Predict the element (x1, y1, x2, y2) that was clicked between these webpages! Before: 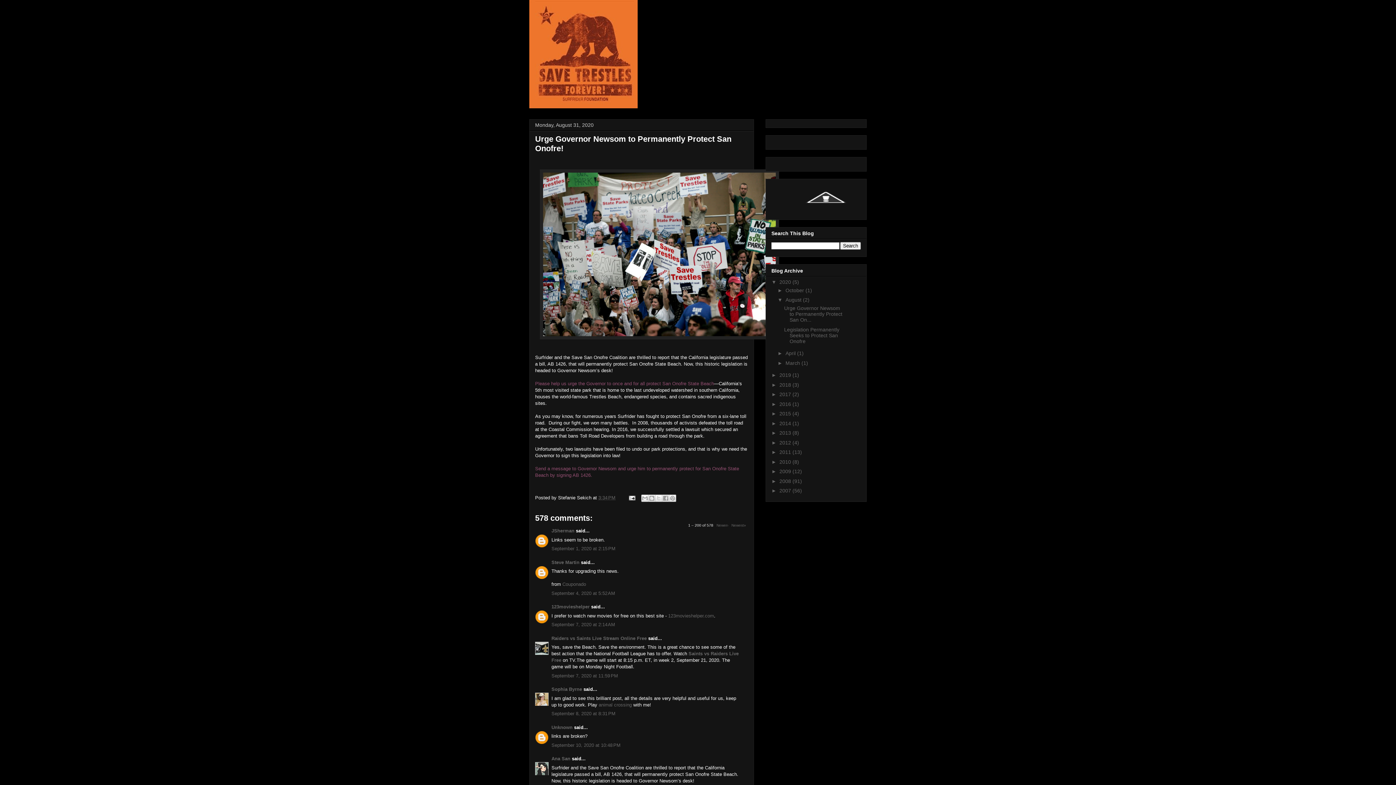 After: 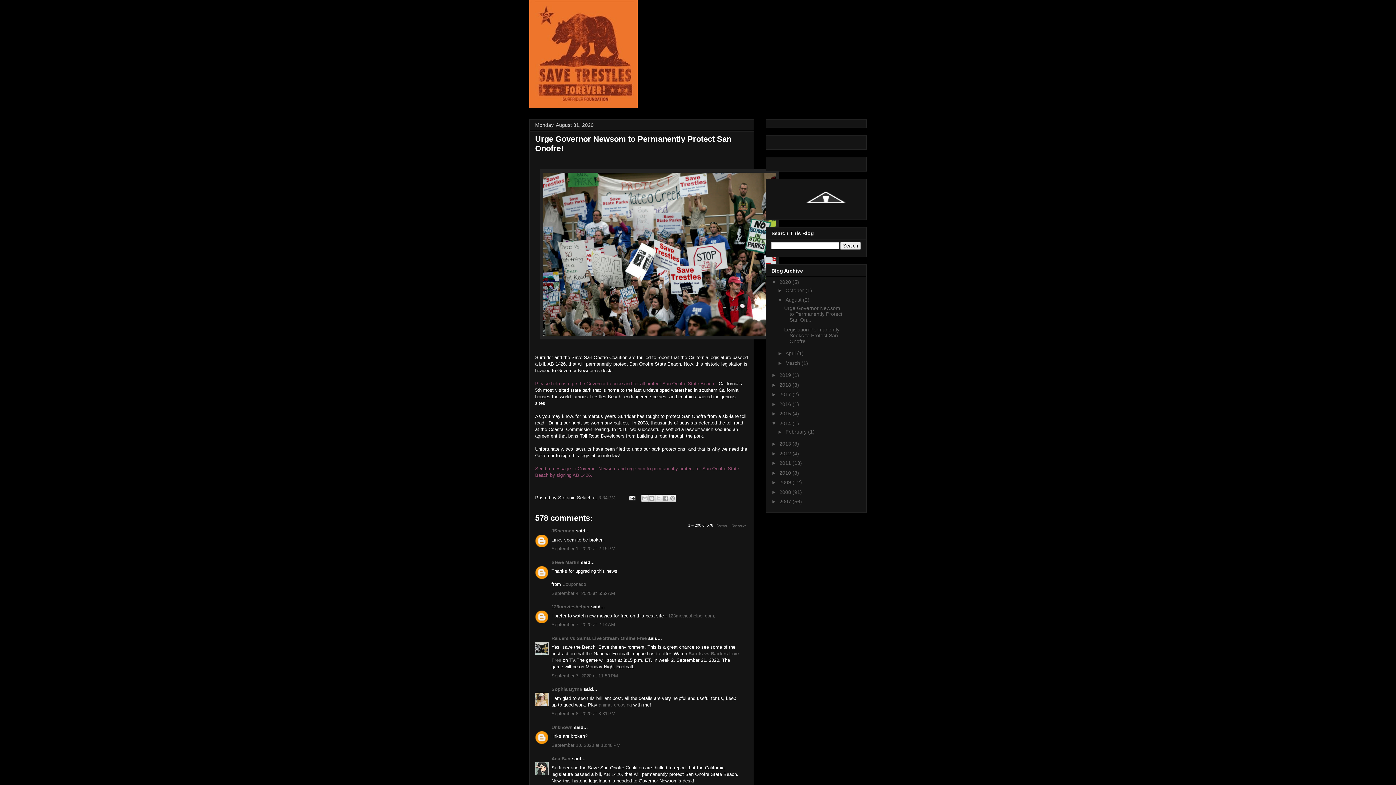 Action: bbox: (771, 420, 779, 426) label: ►  